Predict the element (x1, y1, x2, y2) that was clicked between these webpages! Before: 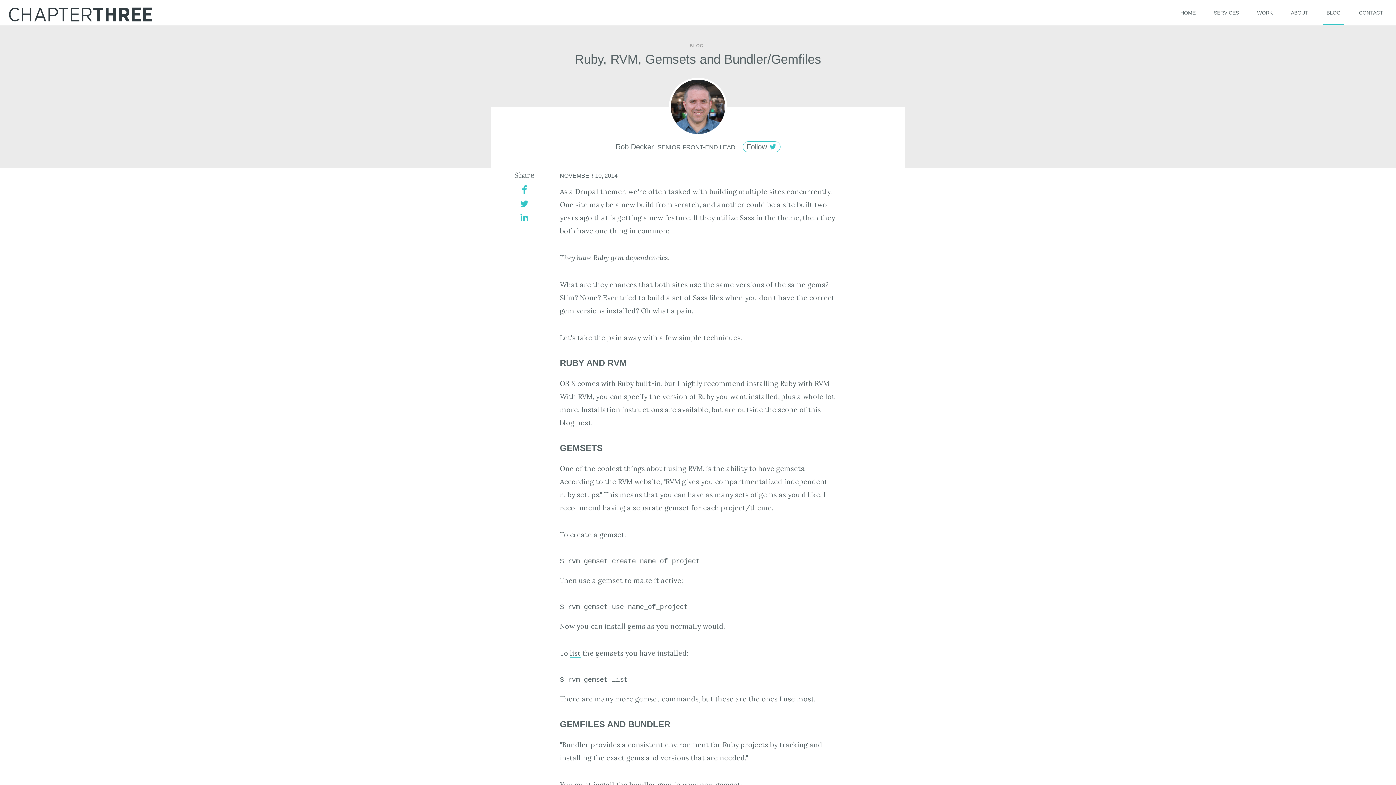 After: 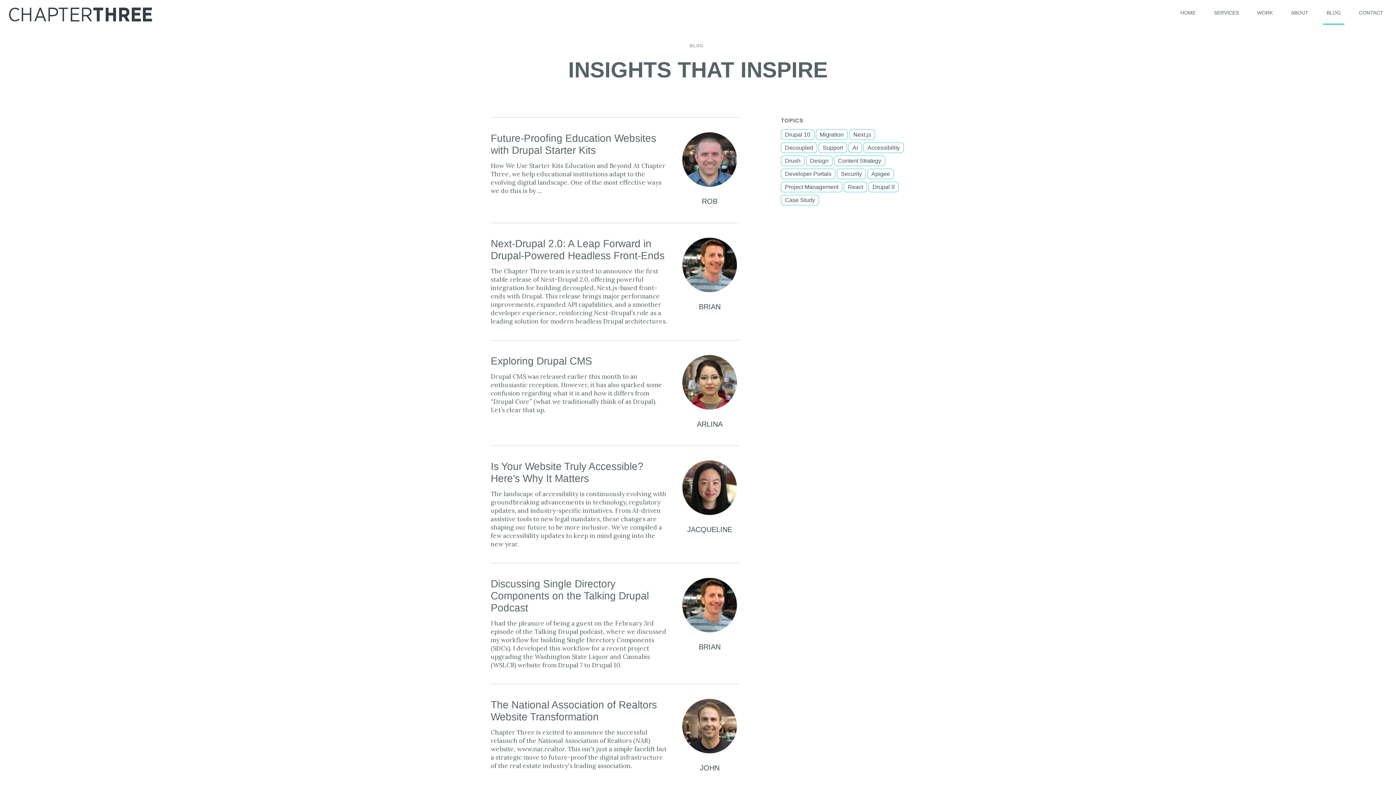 Action: bbox: (1323, 8, 1344, 16) label: BLOG